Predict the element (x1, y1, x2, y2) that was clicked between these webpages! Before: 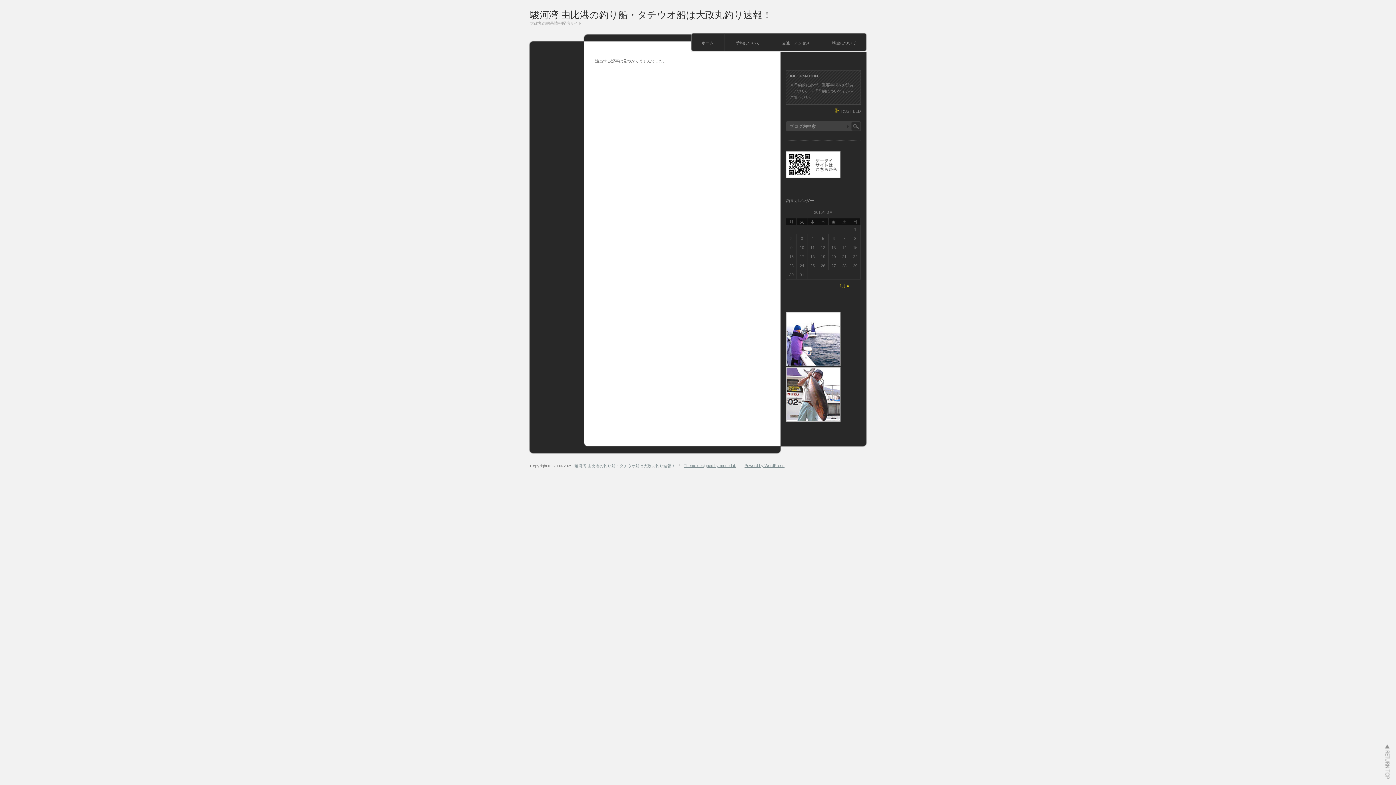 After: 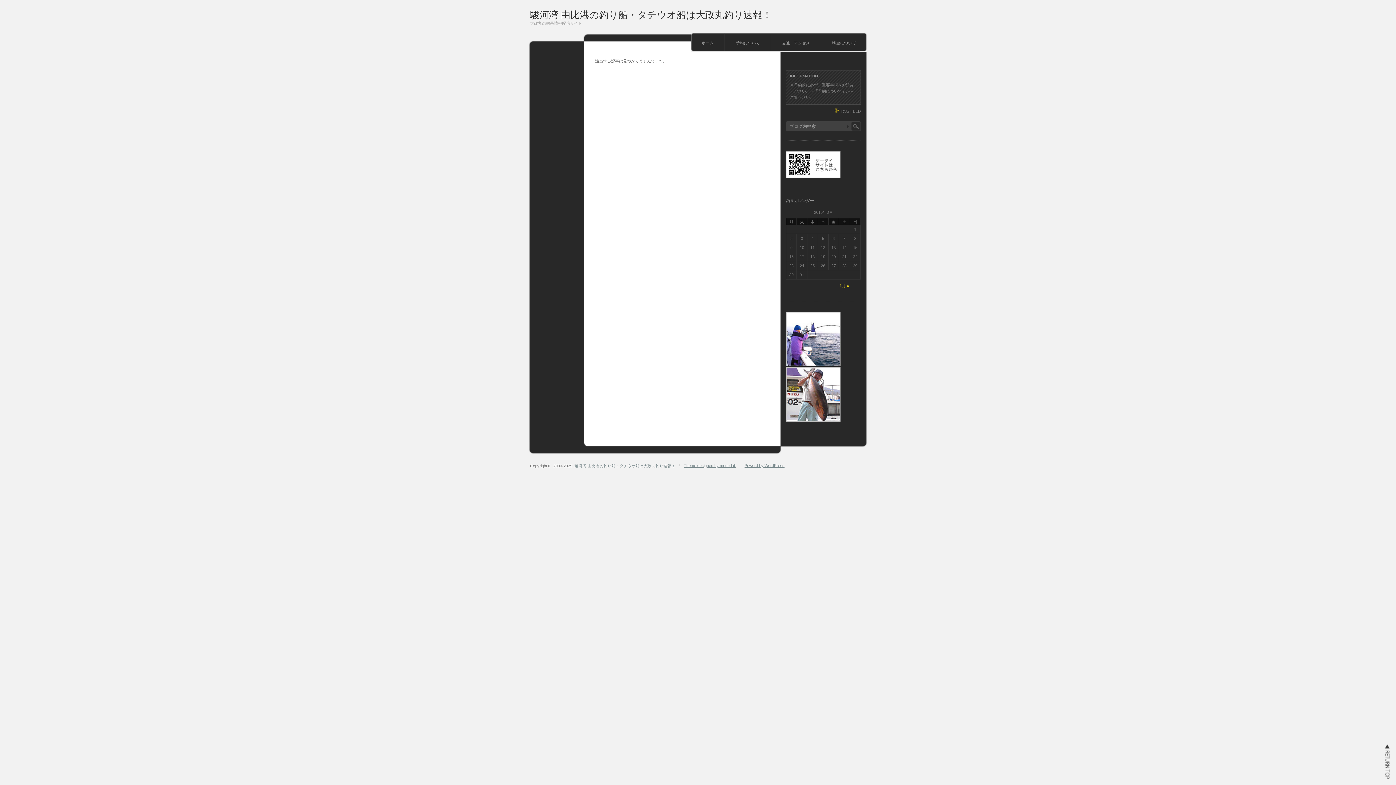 Action: bbox: (1384, 744, 1390, 780)